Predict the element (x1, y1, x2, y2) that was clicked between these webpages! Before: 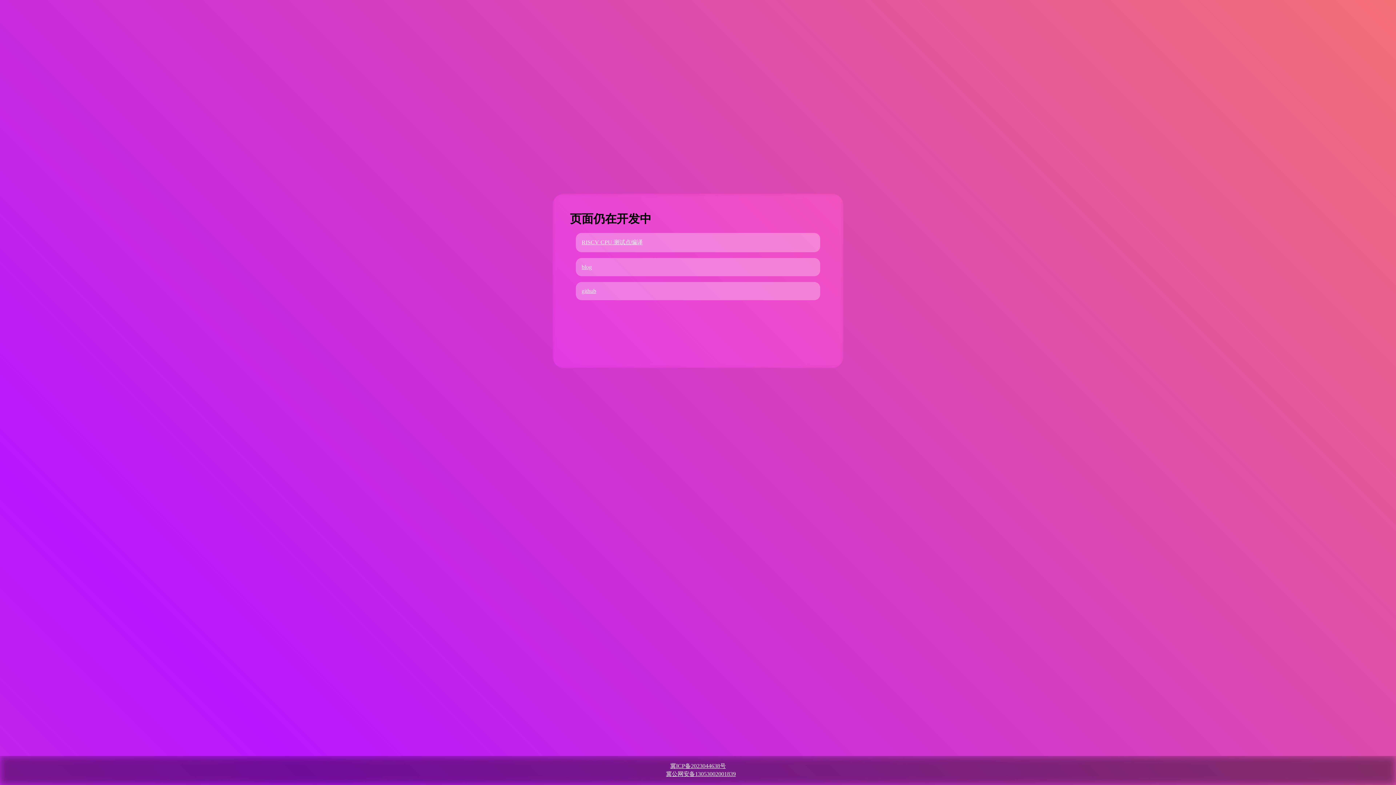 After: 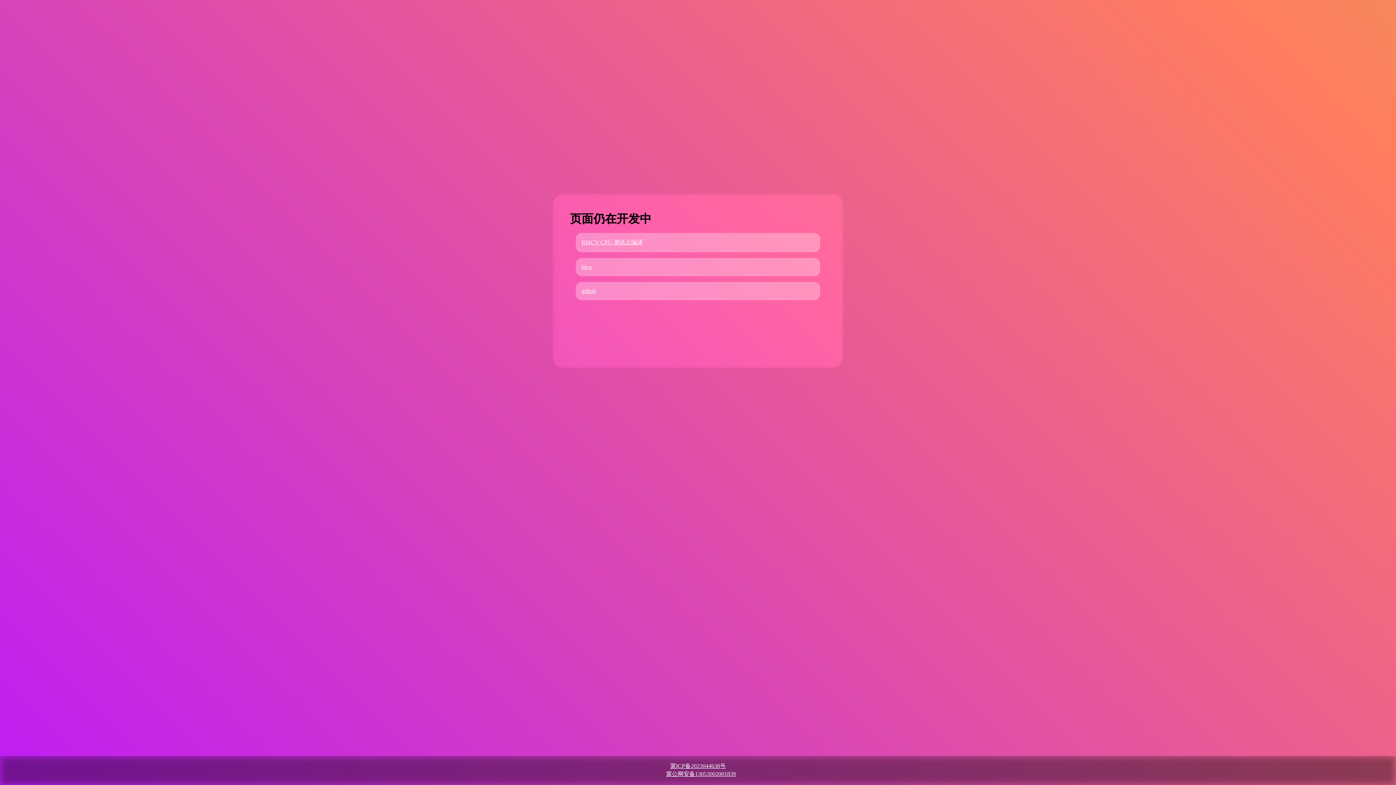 Action: bbox: (670, 763, 726, 769) label: 冀ICP备2023044638号